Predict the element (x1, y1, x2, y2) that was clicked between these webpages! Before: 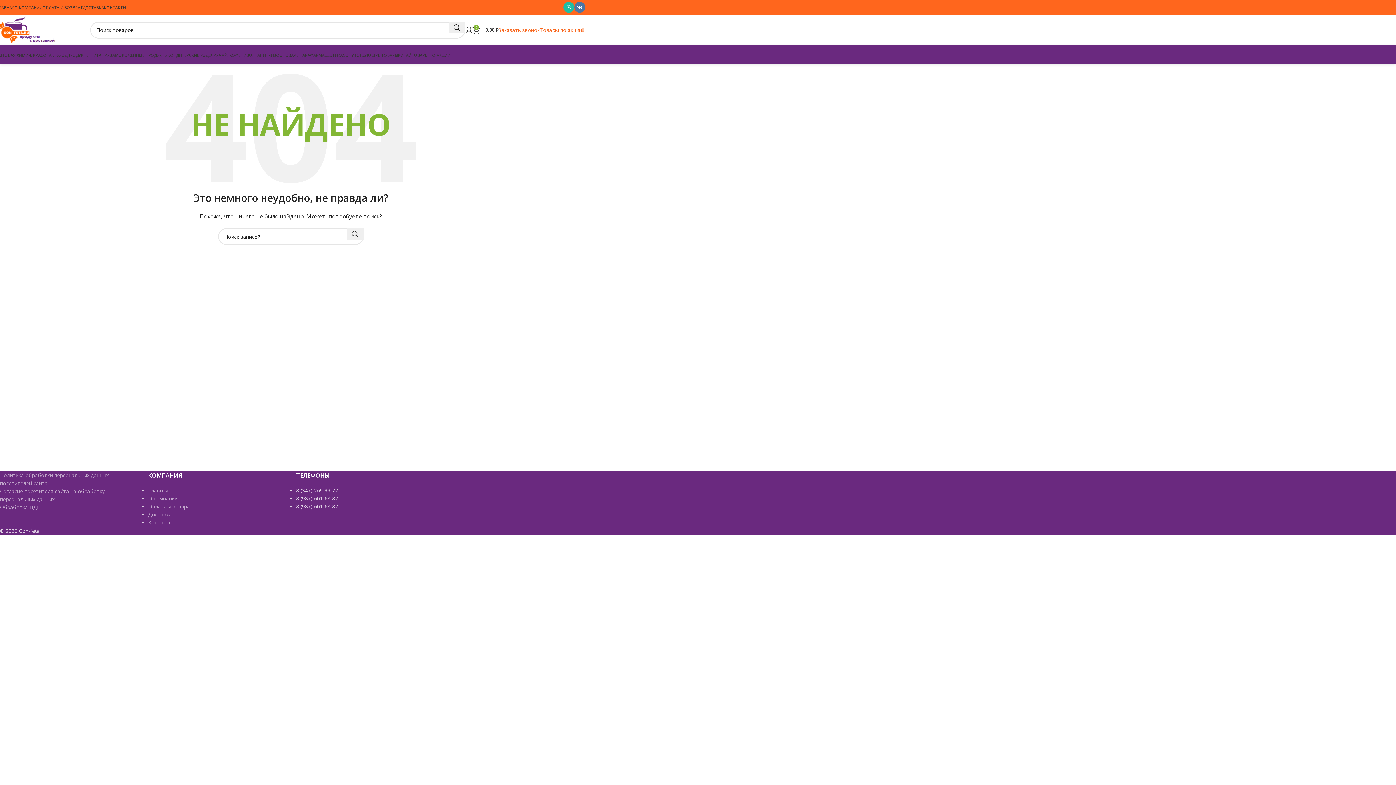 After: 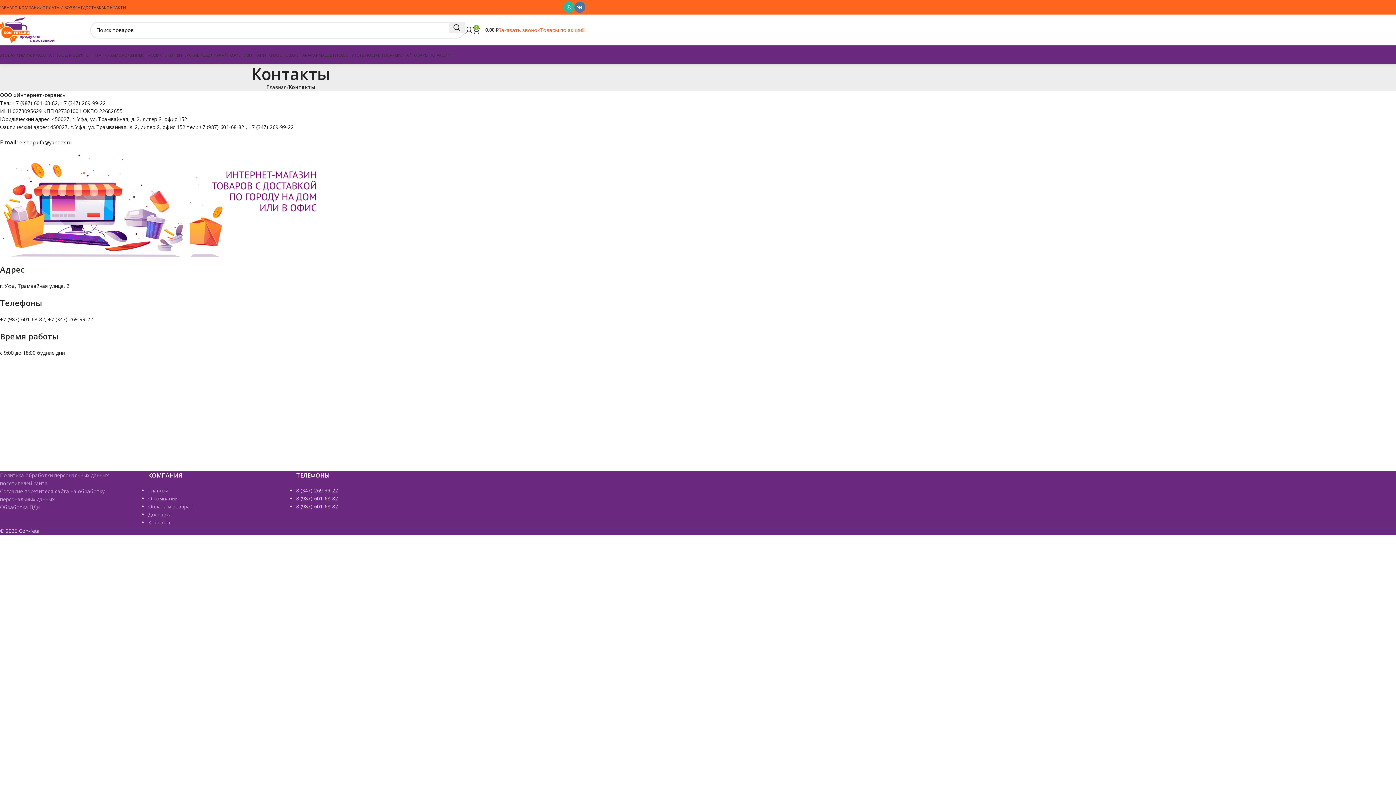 Action: label: Контакты bbox: (148, 519, 172, 526)